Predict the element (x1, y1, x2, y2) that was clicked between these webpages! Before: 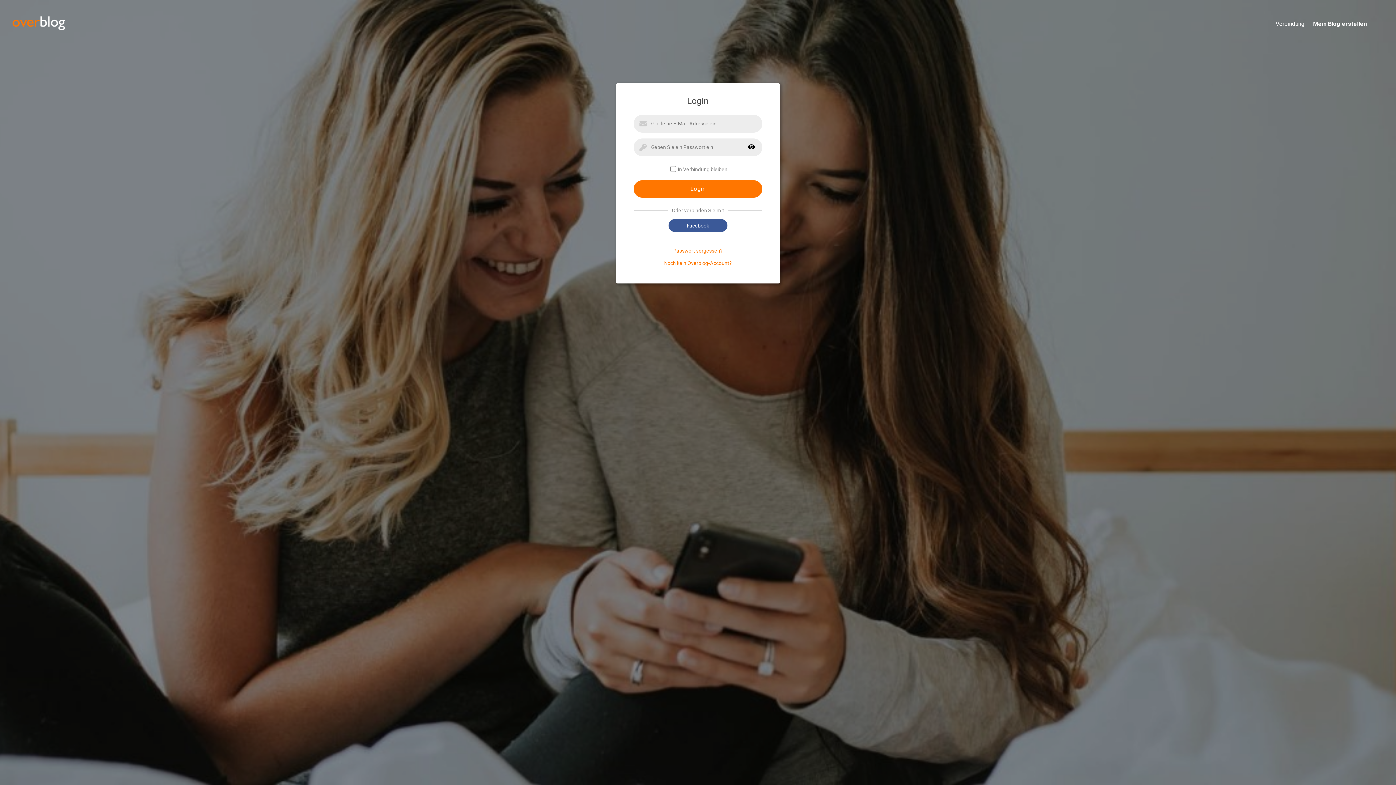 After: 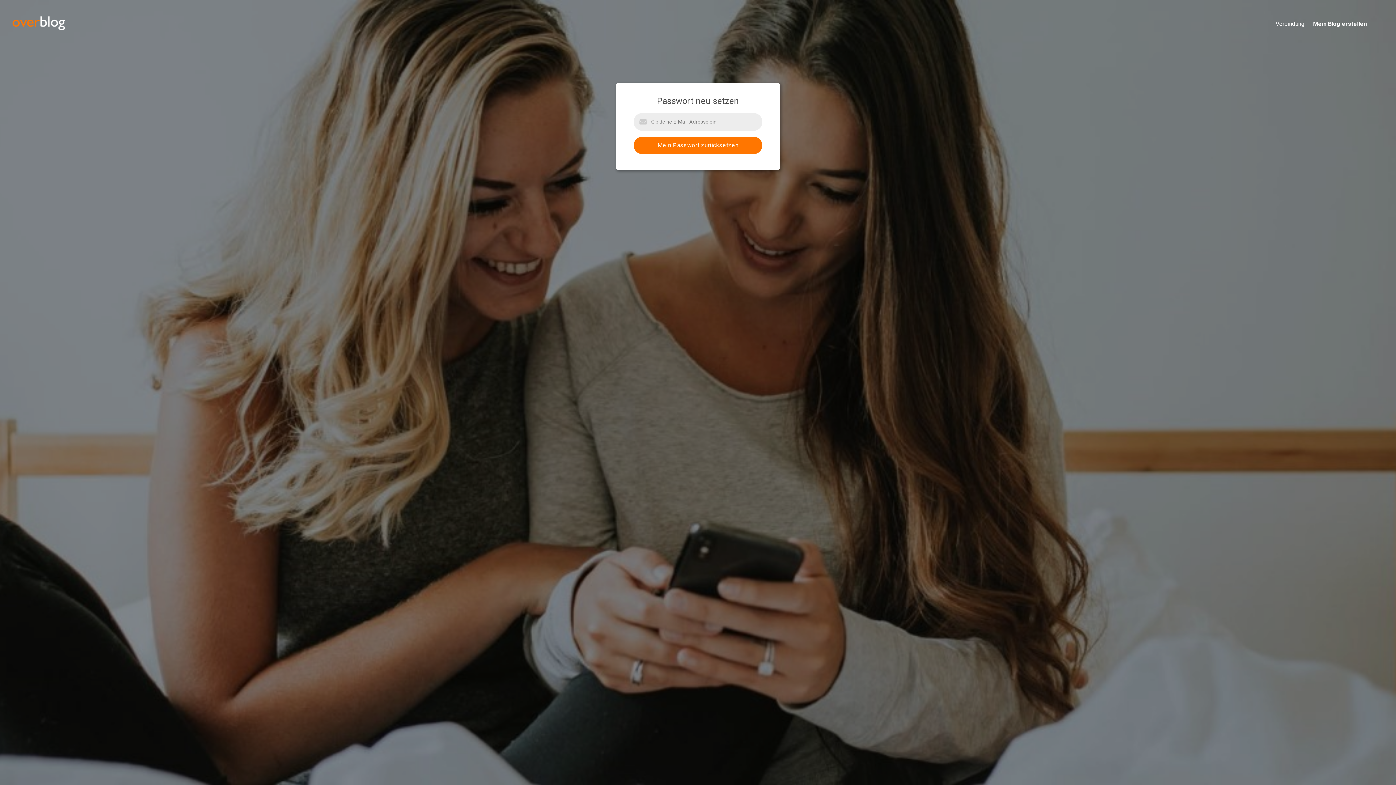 Action: label: Passwort vergessen? bbox: (673, 248, 722, 253)